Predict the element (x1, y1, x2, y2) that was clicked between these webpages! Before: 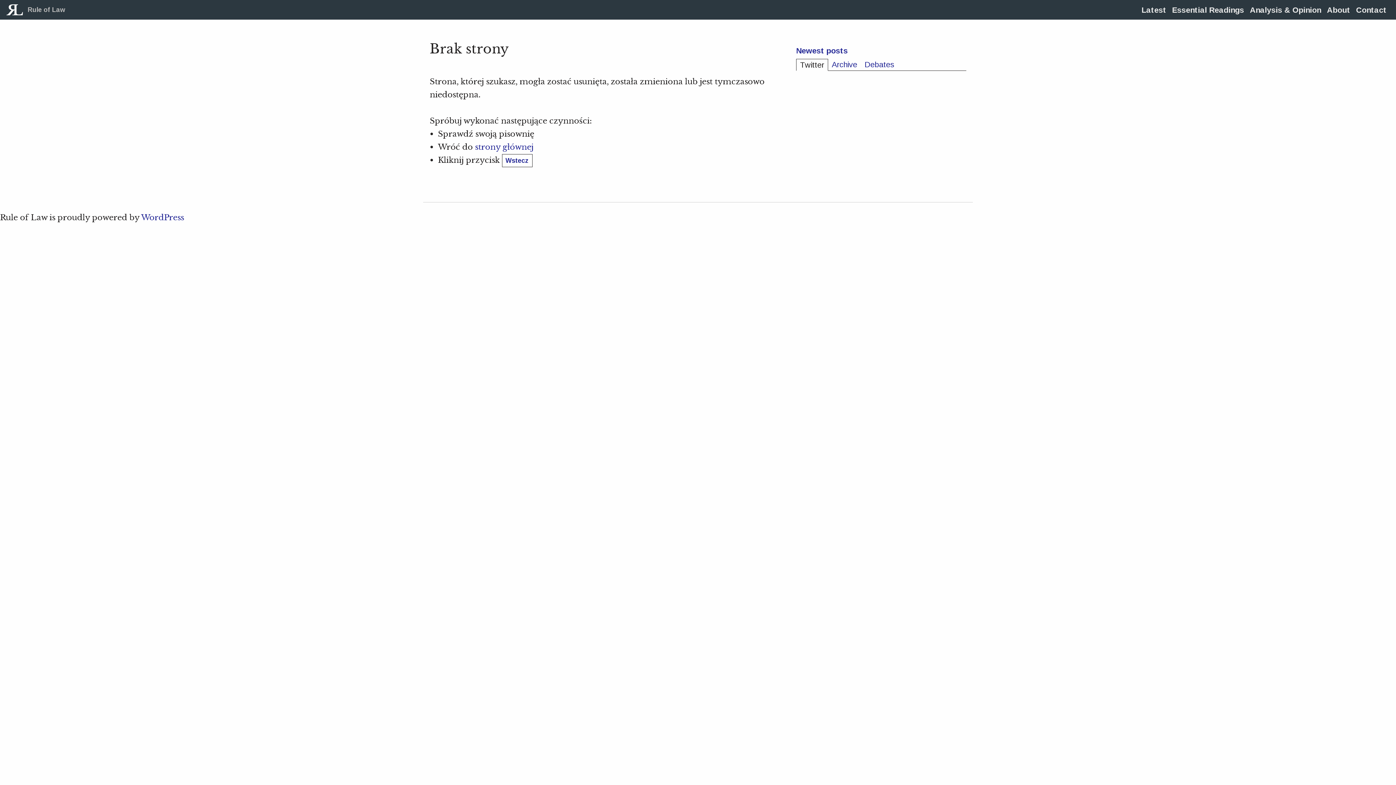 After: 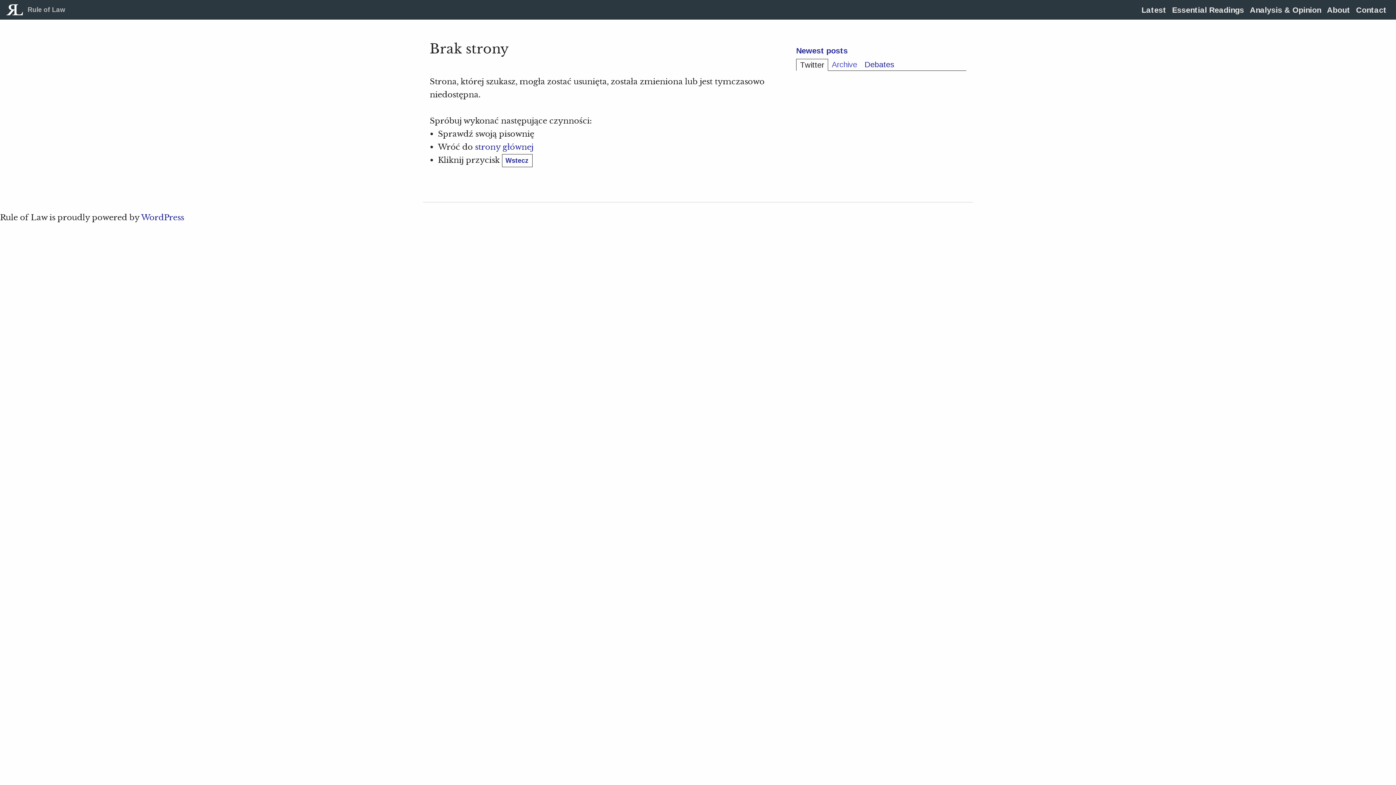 Action: label: Archive bbox: (832, 60, 857, 68)